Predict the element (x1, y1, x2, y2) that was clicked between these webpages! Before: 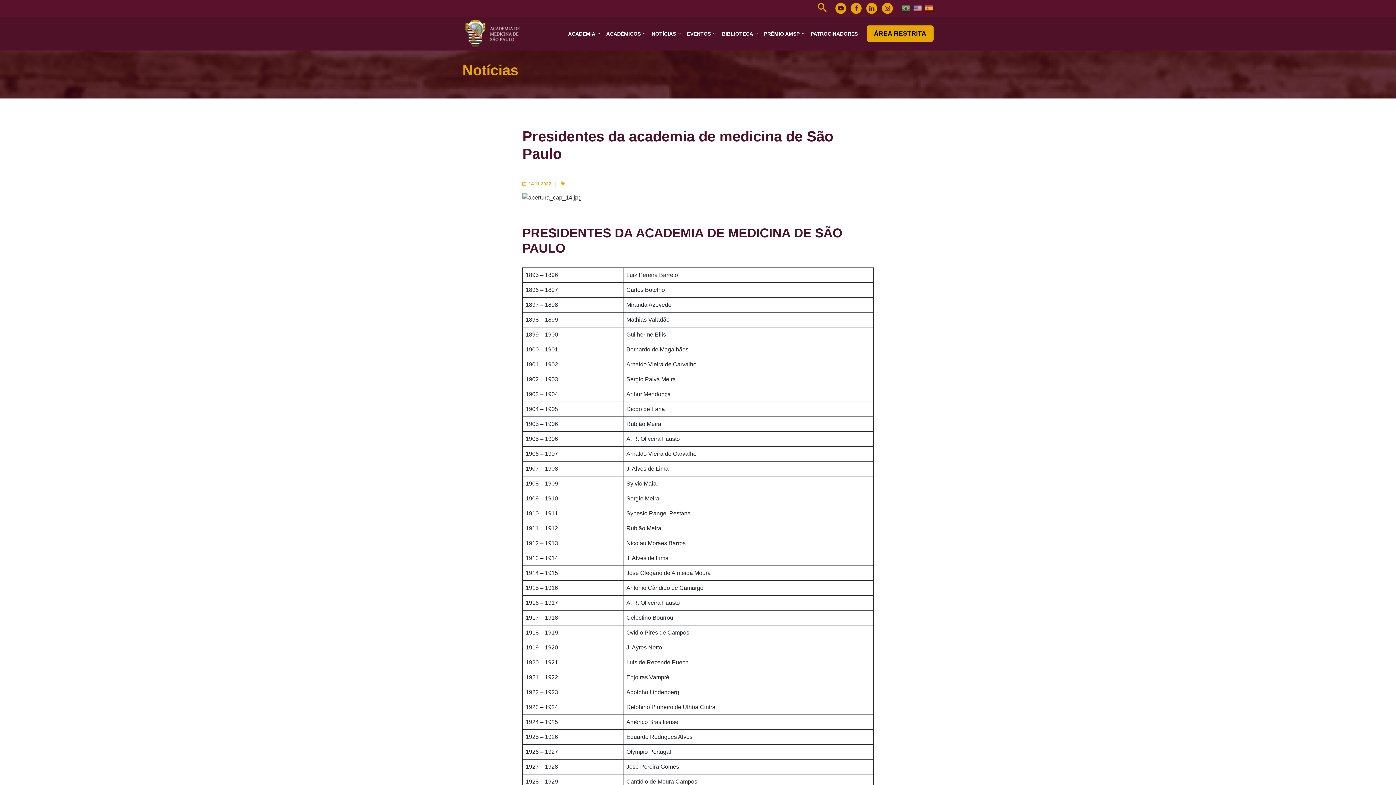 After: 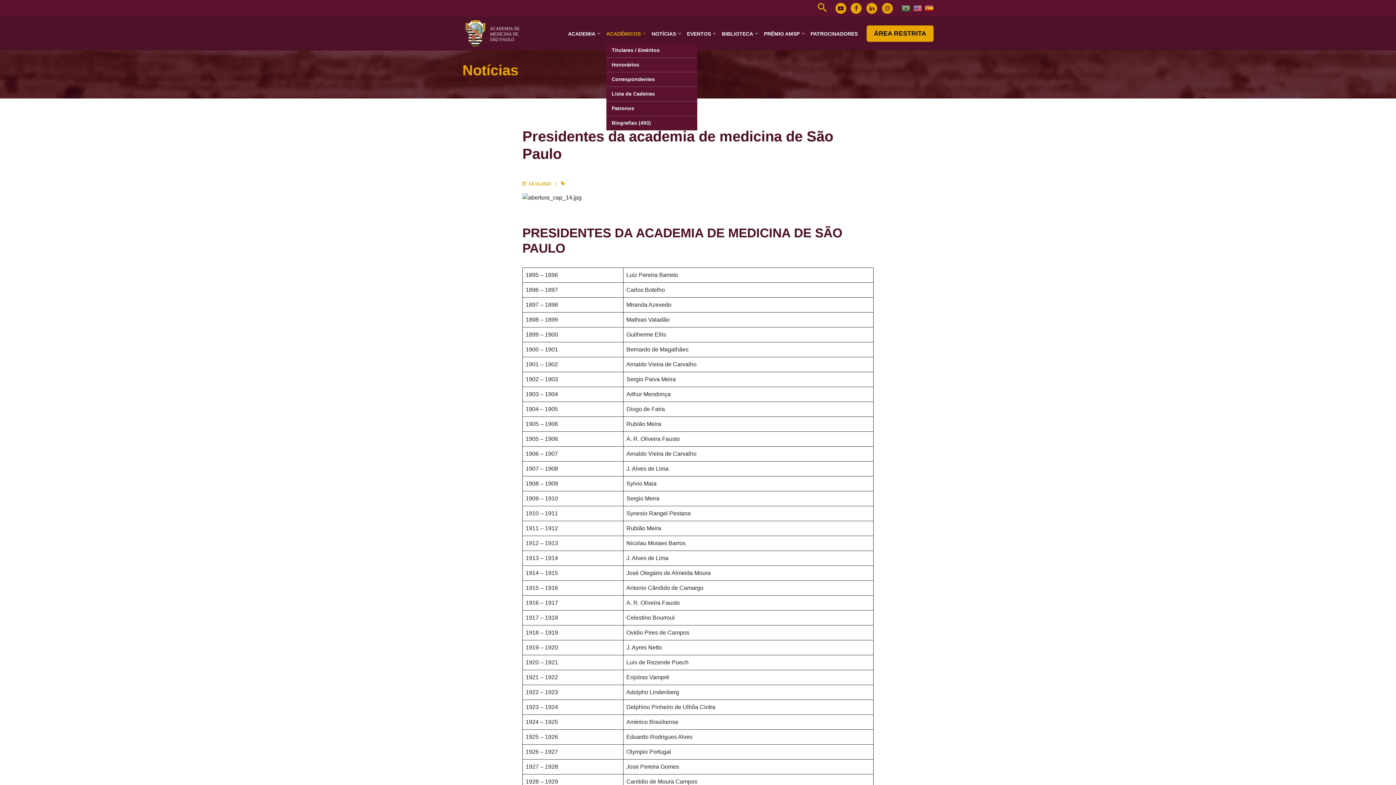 Action: label: ACADÊMICOS bbox: (606, 30, 646, 36)